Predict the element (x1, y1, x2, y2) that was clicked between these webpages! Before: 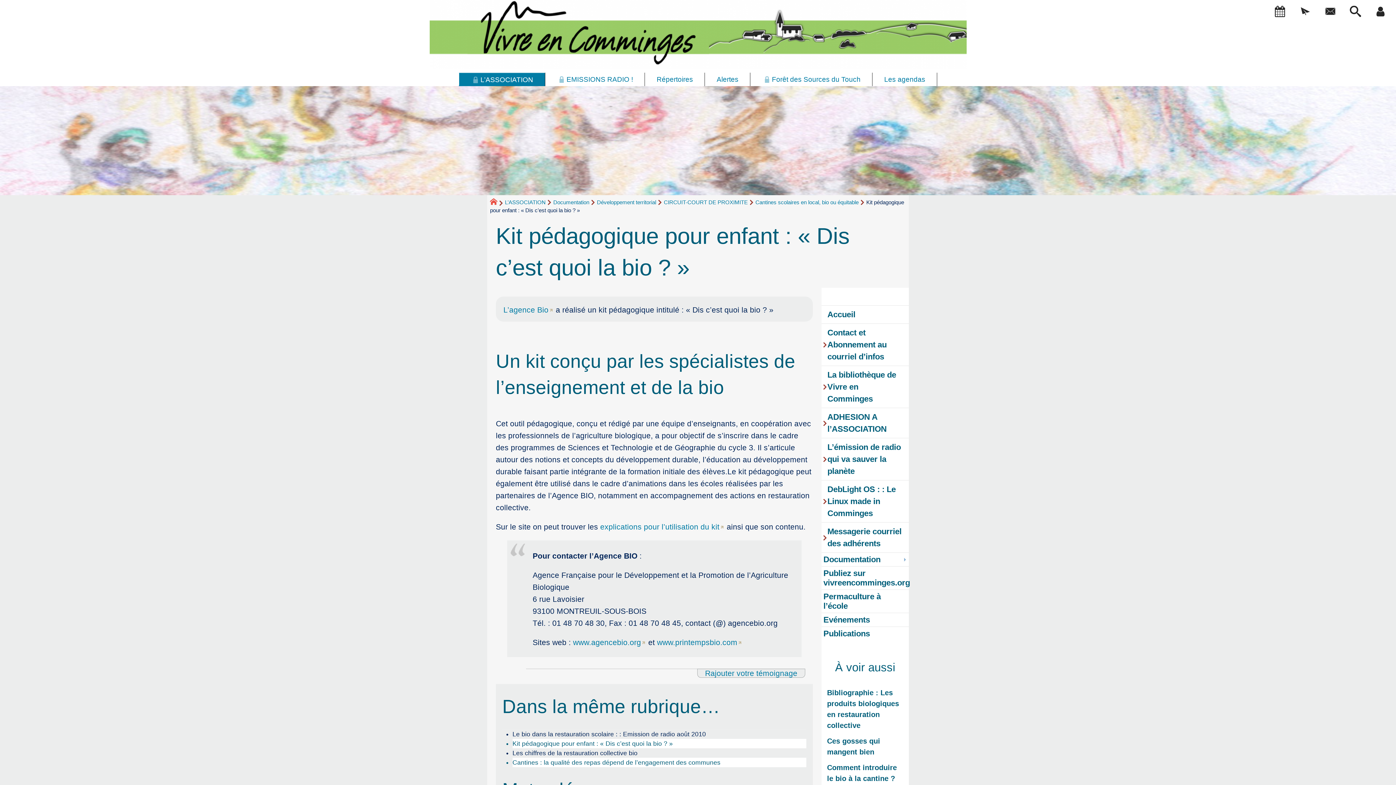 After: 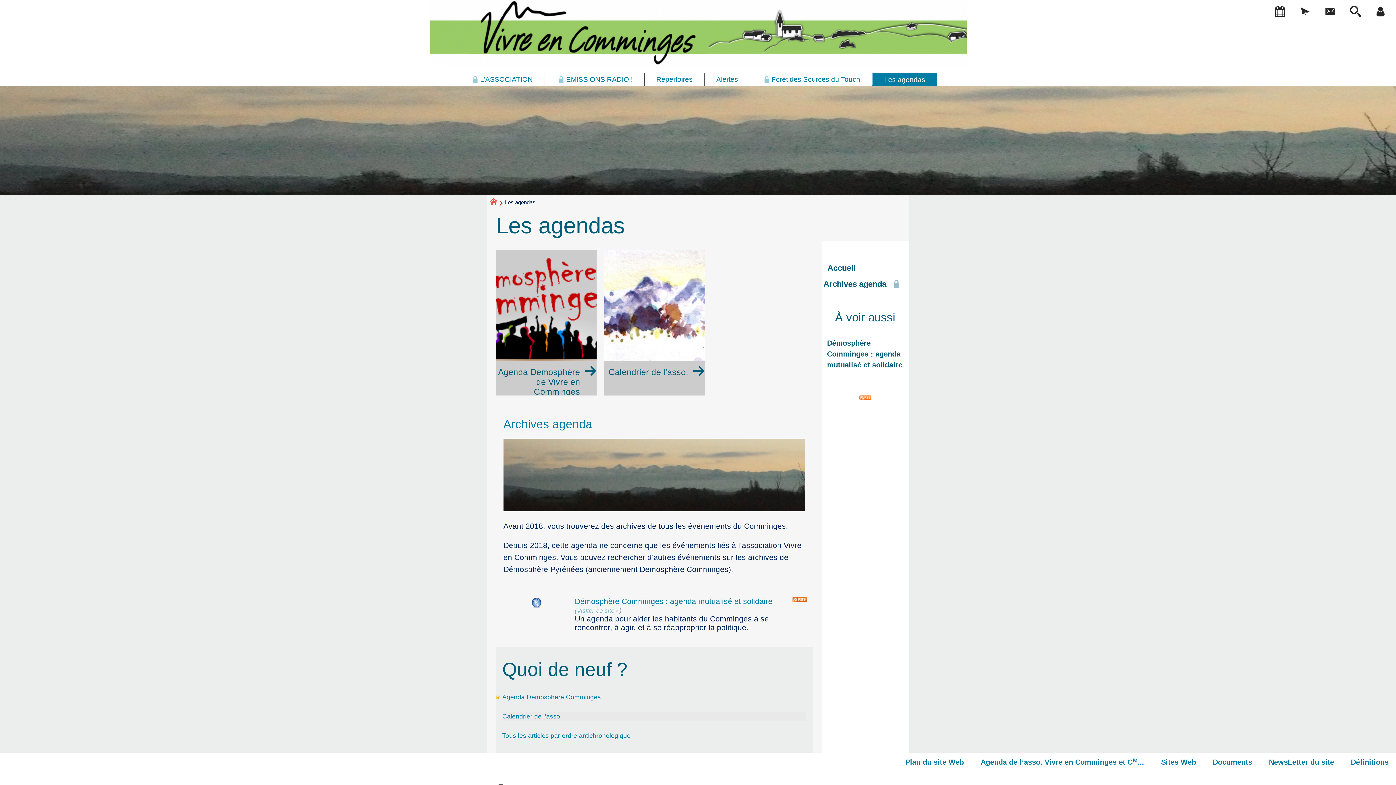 Action: bbox: (872, 72, 937, 86) label: Les agendas